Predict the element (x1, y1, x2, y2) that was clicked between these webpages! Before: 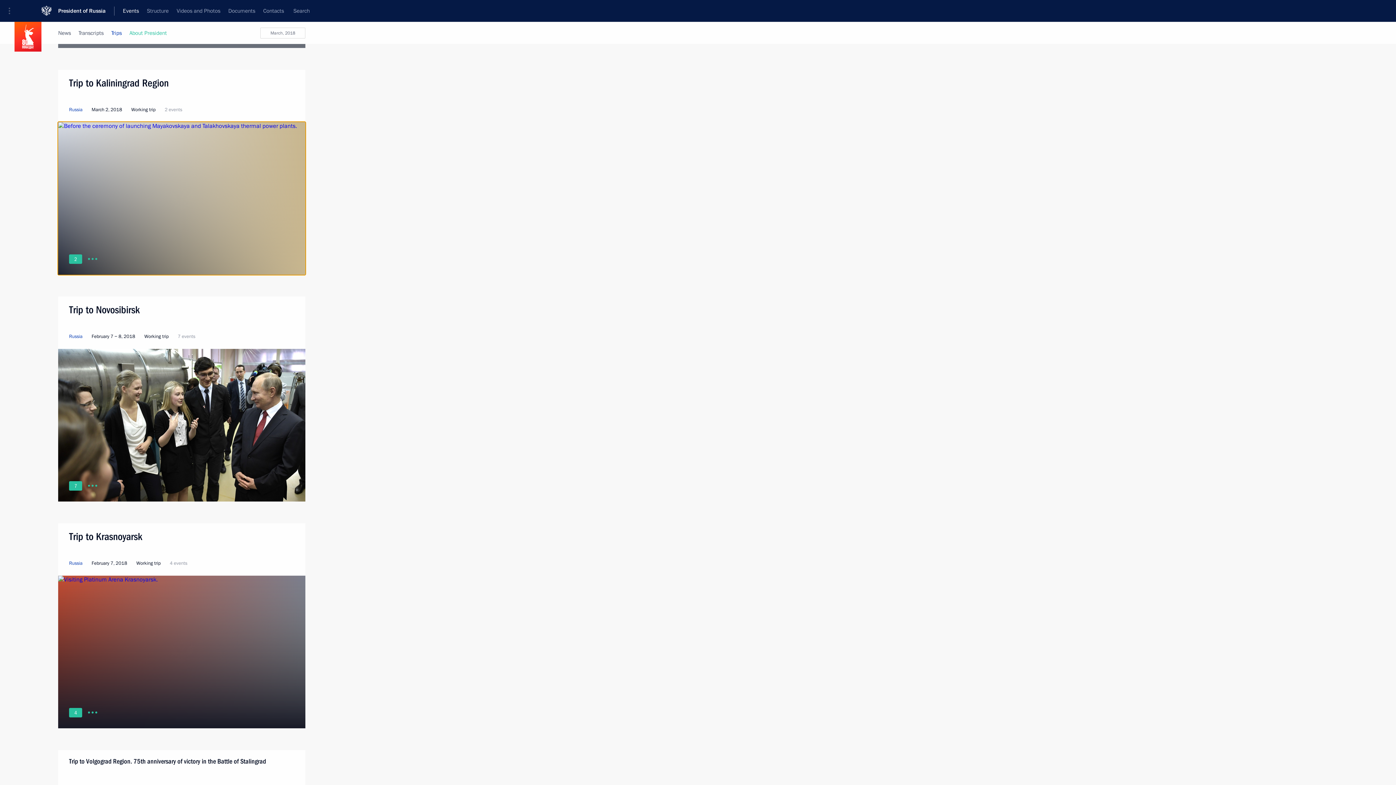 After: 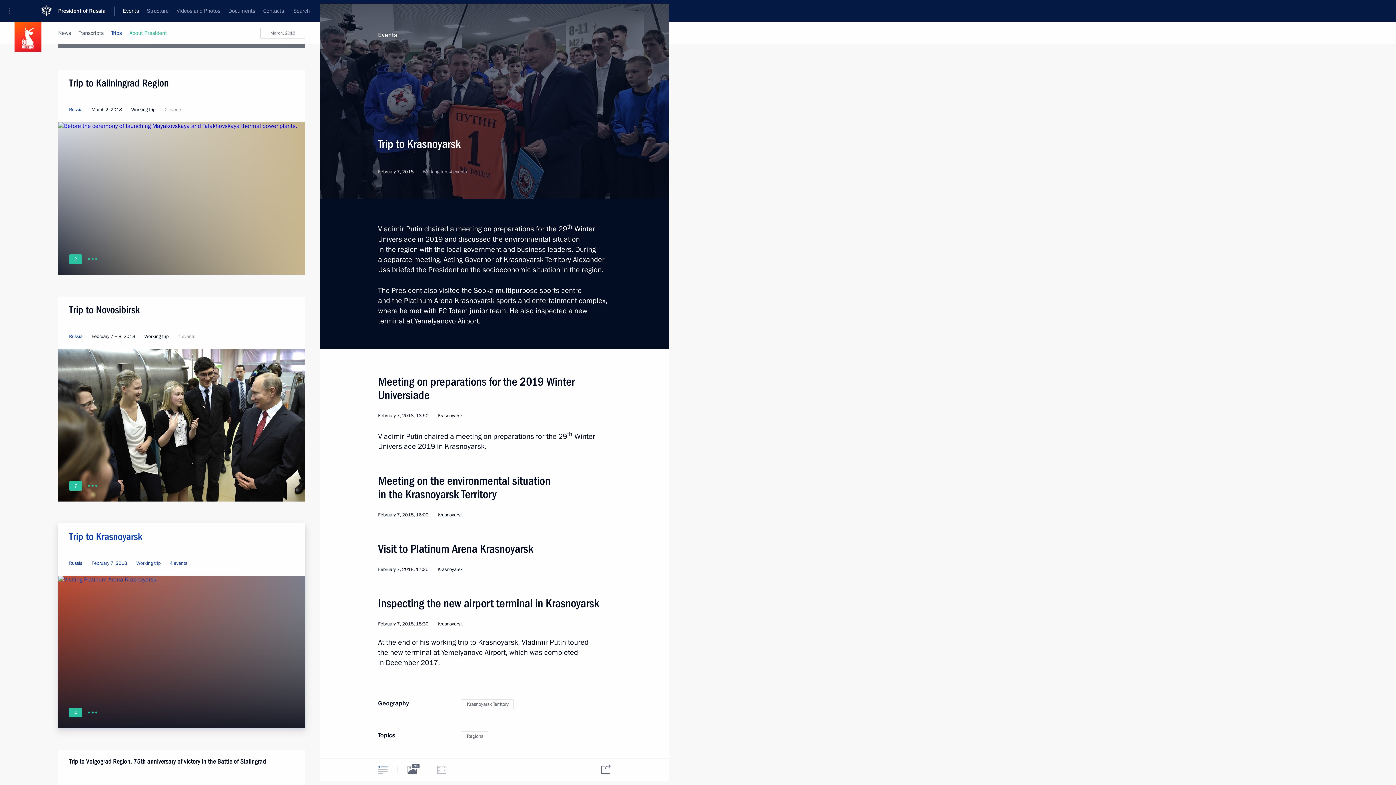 Action: bbox: (58, 523, 305, 576)